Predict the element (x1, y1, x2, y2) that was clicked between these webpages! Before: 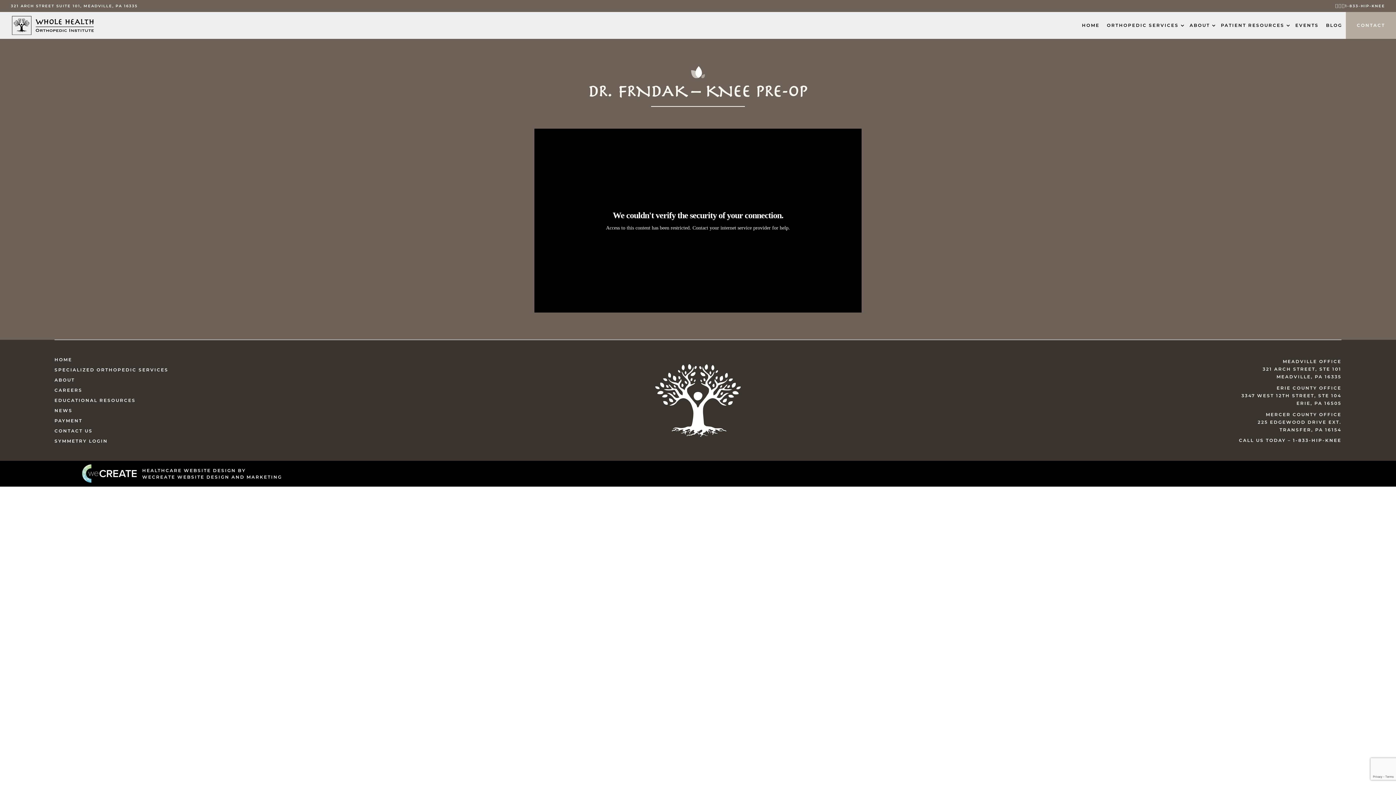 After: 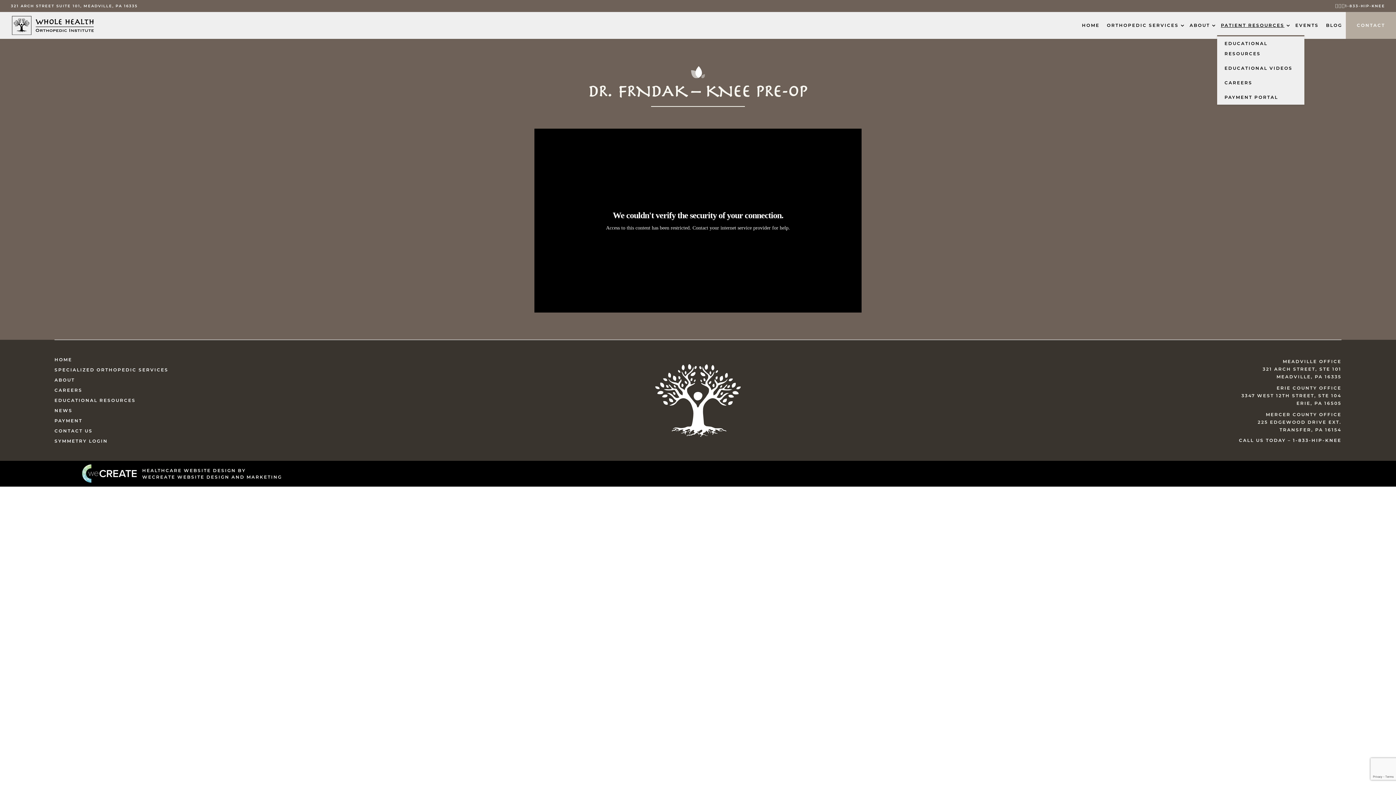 Action: bbox: (1217, 15, 1292, 35) label: PATIENT RESOURCES